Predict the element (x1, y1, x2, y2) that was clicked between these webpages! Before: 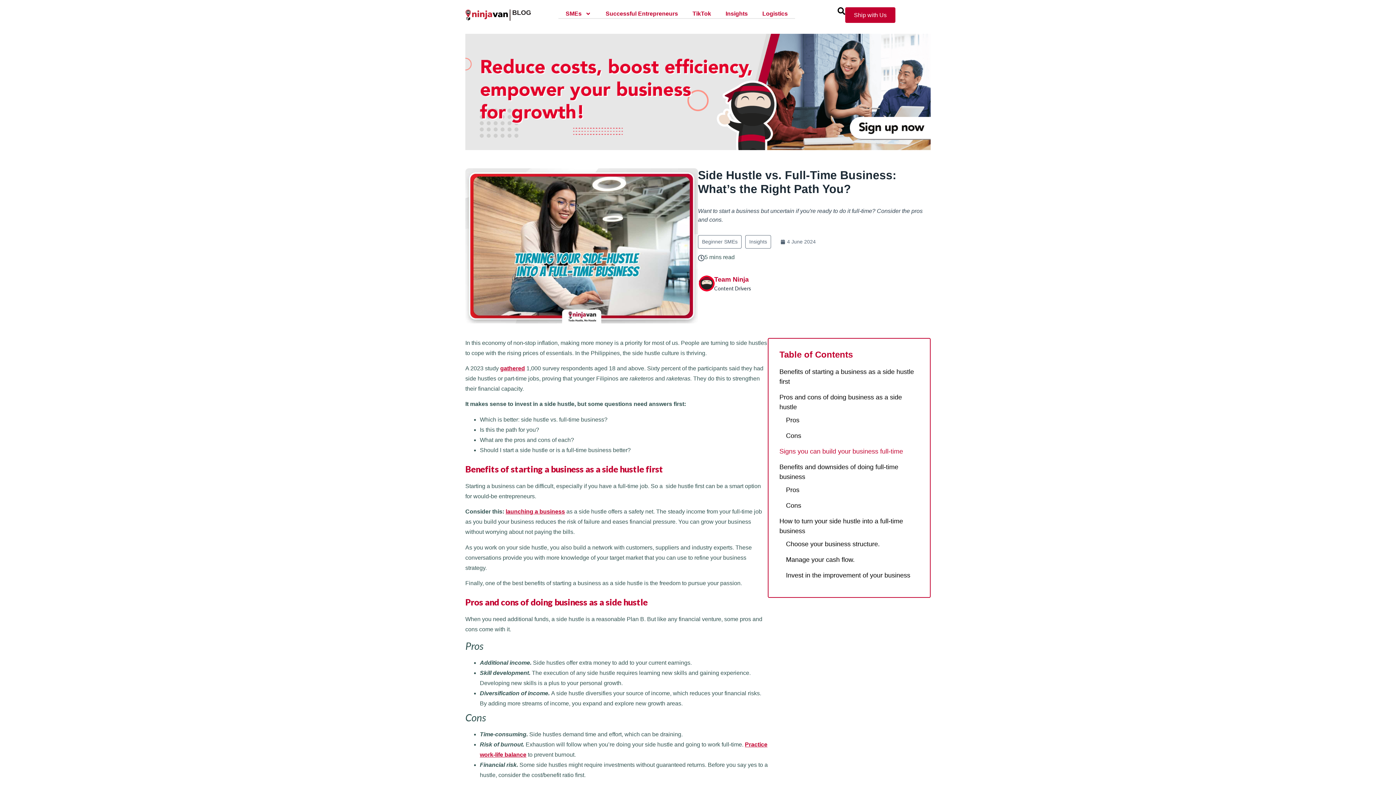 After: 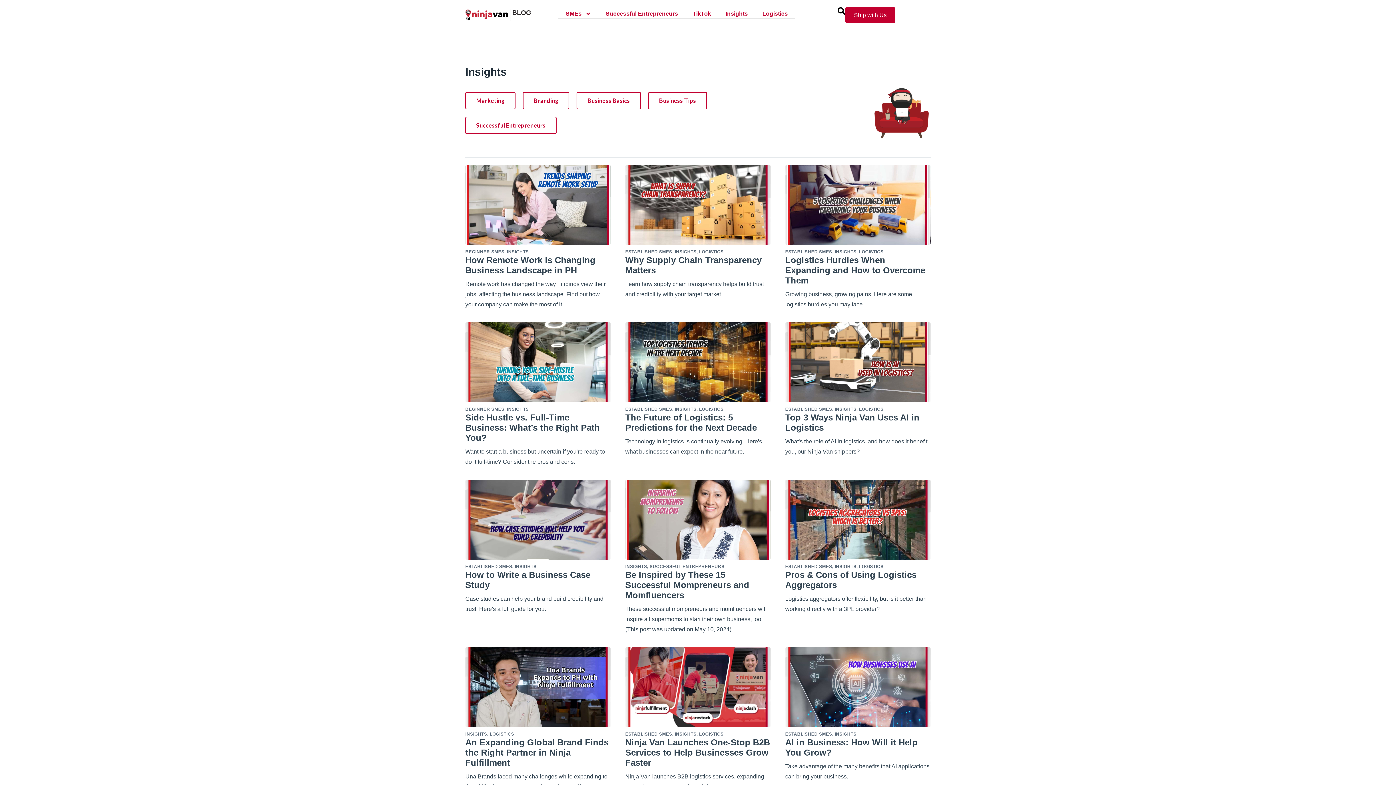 Action: bbox: (745, 235, 771, 248) label: Insights